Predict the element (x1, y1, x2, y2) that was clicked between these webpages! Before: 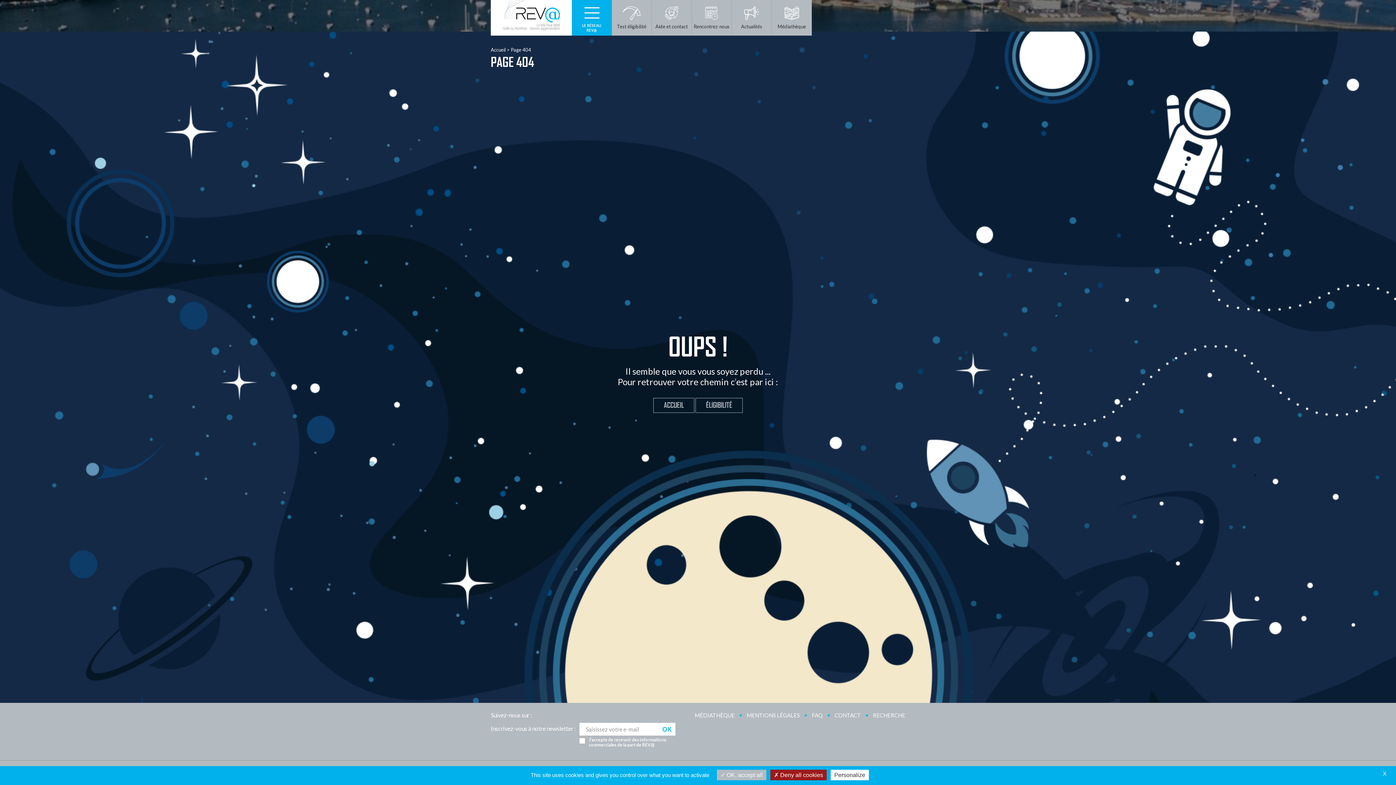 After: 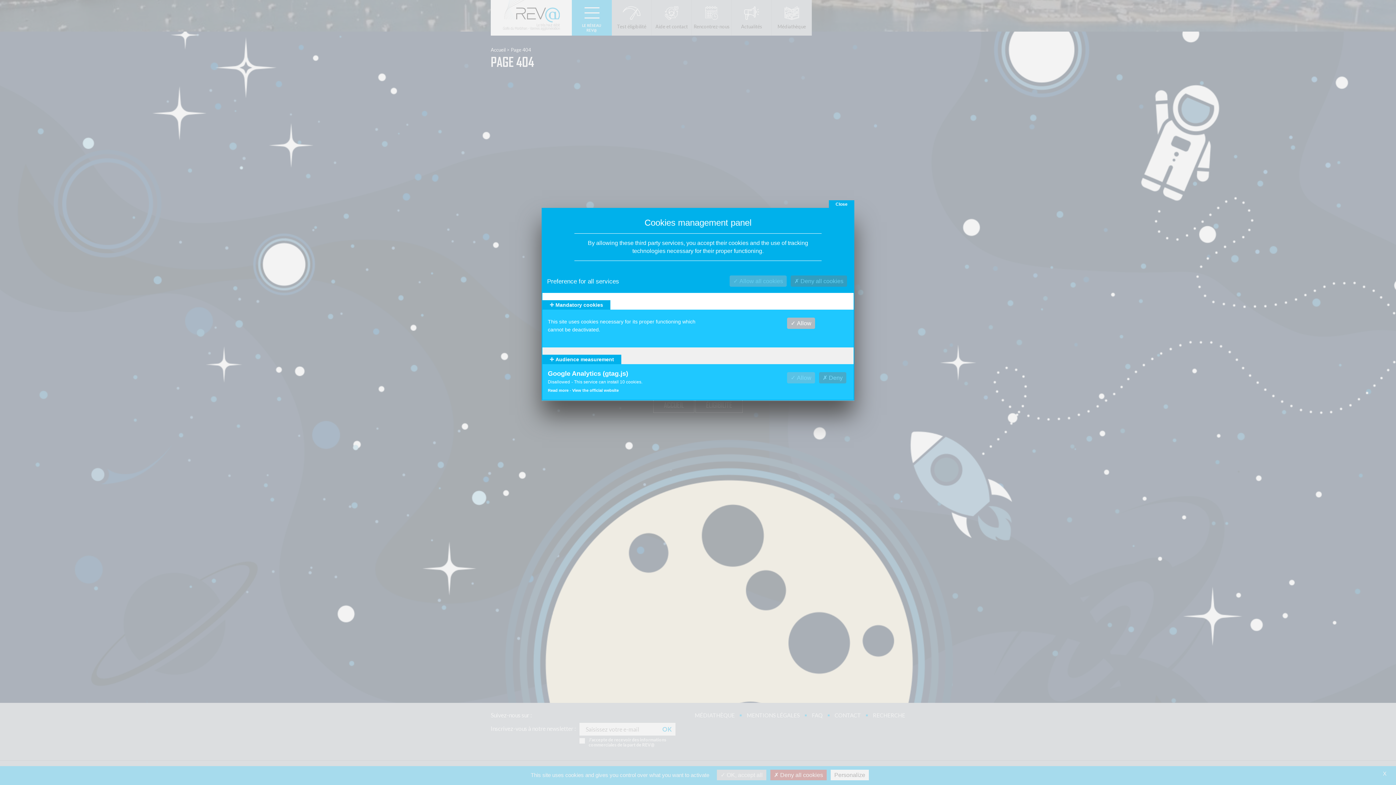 Action: bbox: (830, 770, 869, 780) label: Personalize (modal window)